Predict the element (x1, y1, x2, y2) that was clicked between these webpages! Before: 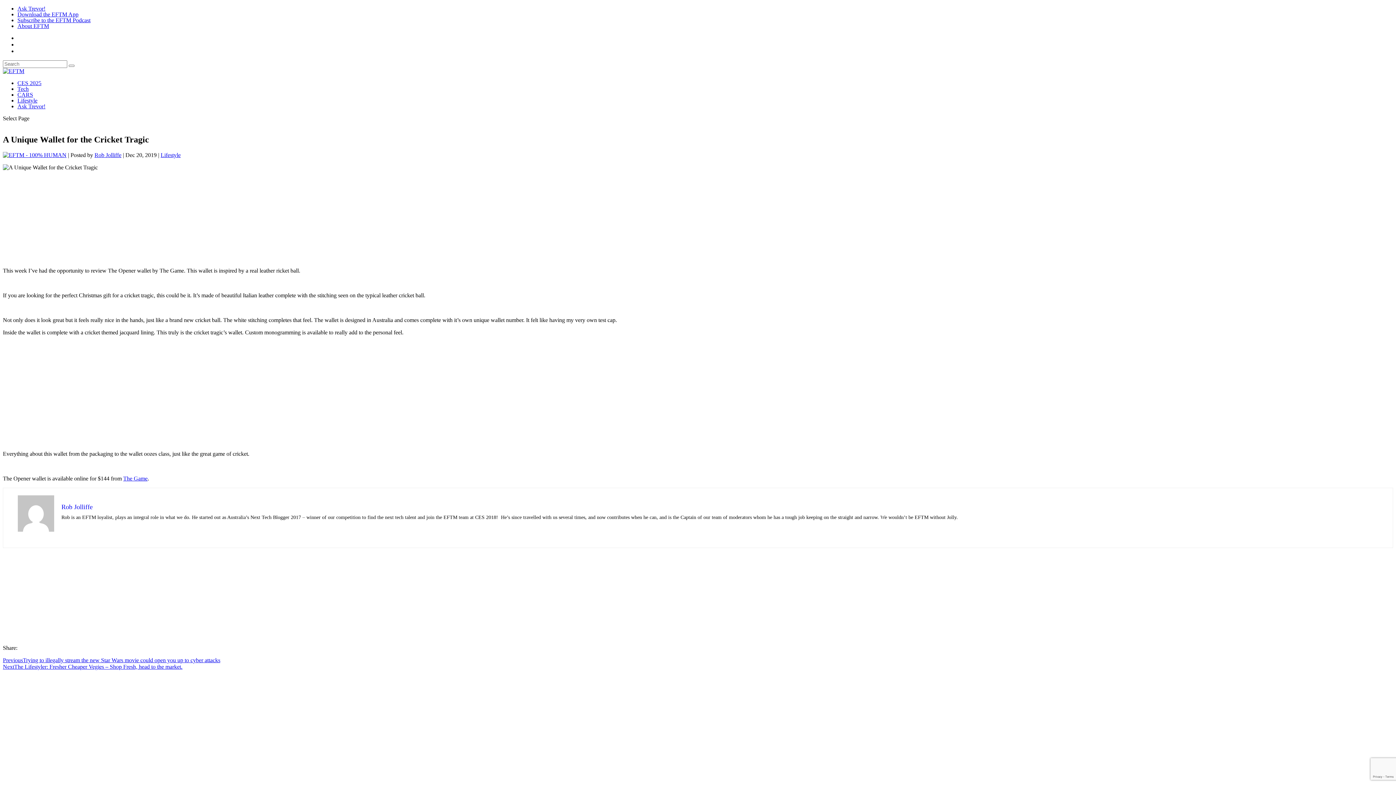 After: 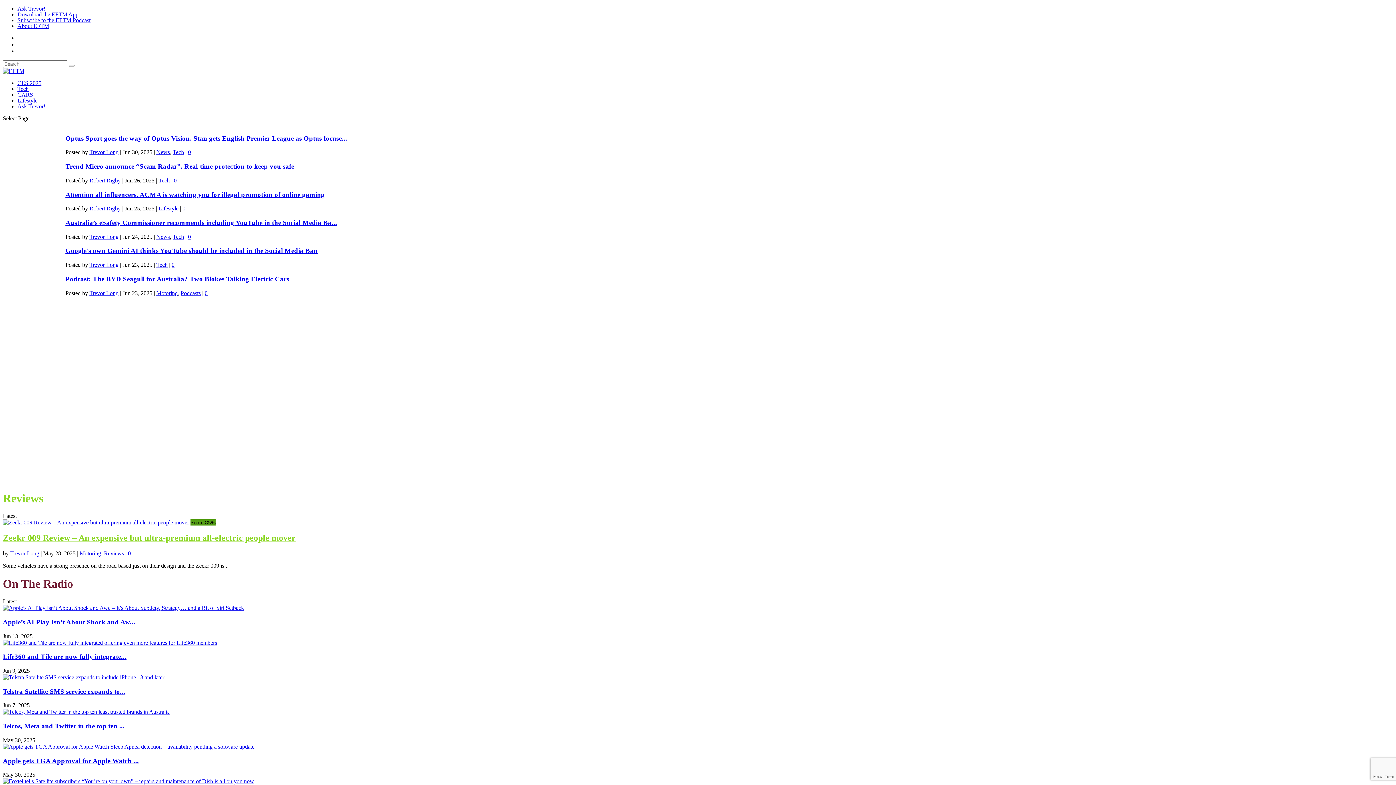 Action: bbox: (2, 68, 24, 74)